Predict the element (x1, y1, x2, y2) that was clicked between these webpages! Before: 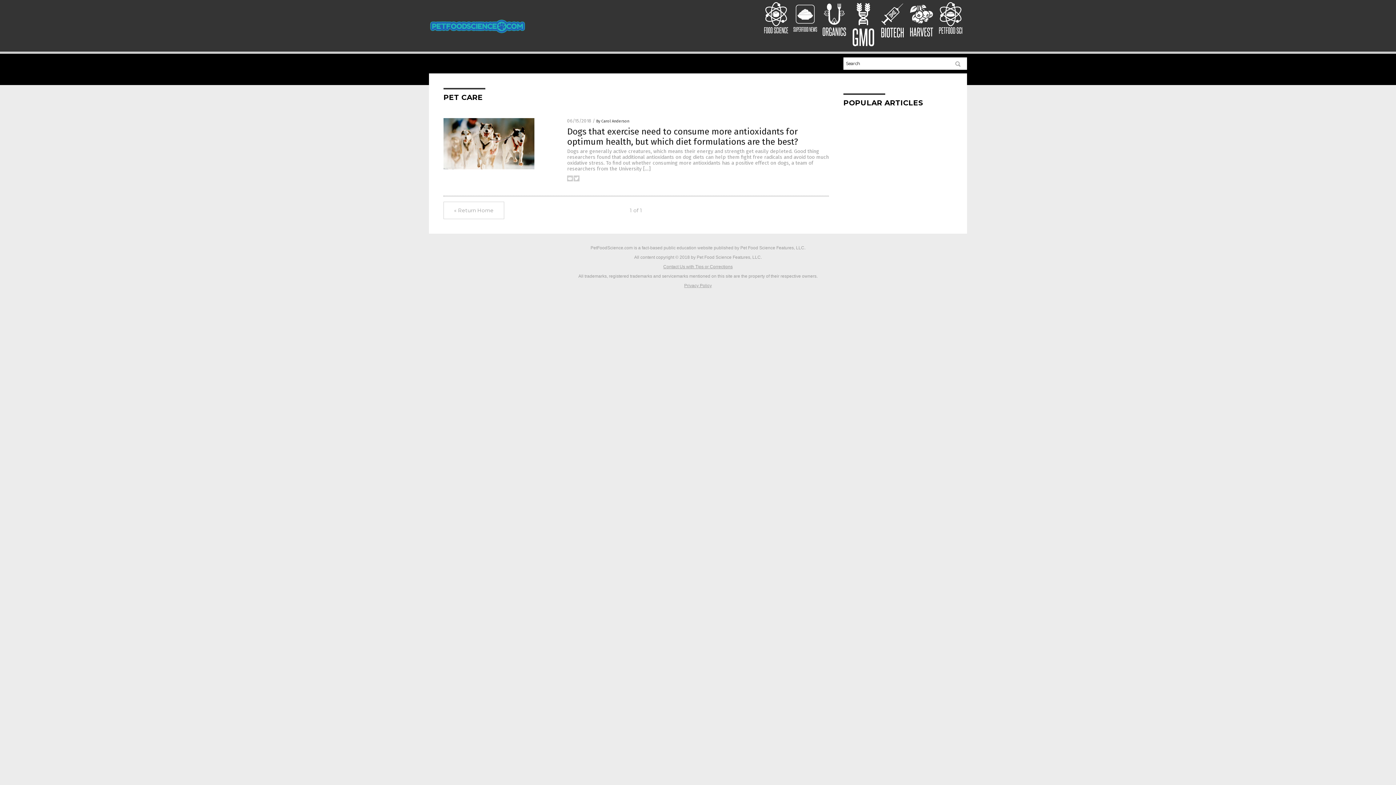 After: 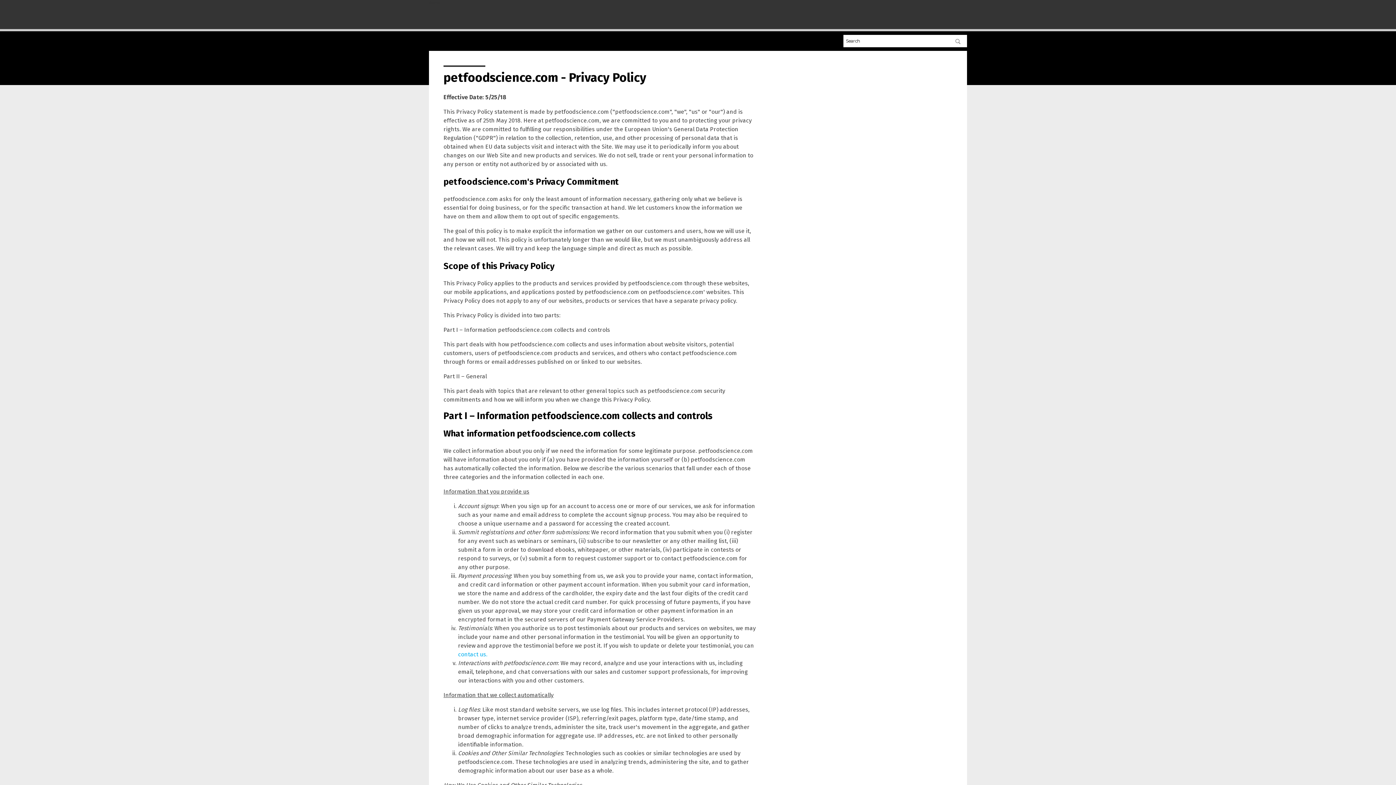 Action: label: Privacy Policy bbox: (684, 283, 712, 288)